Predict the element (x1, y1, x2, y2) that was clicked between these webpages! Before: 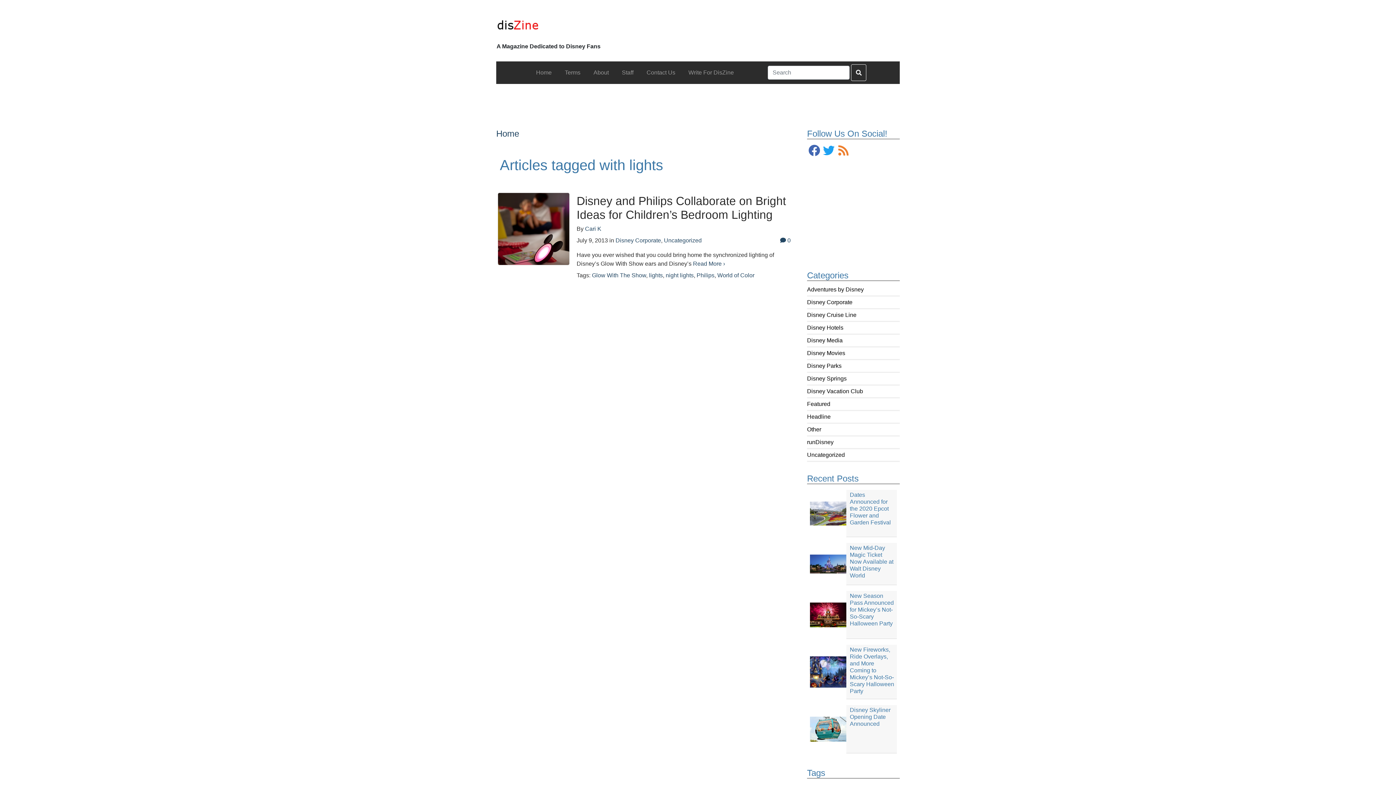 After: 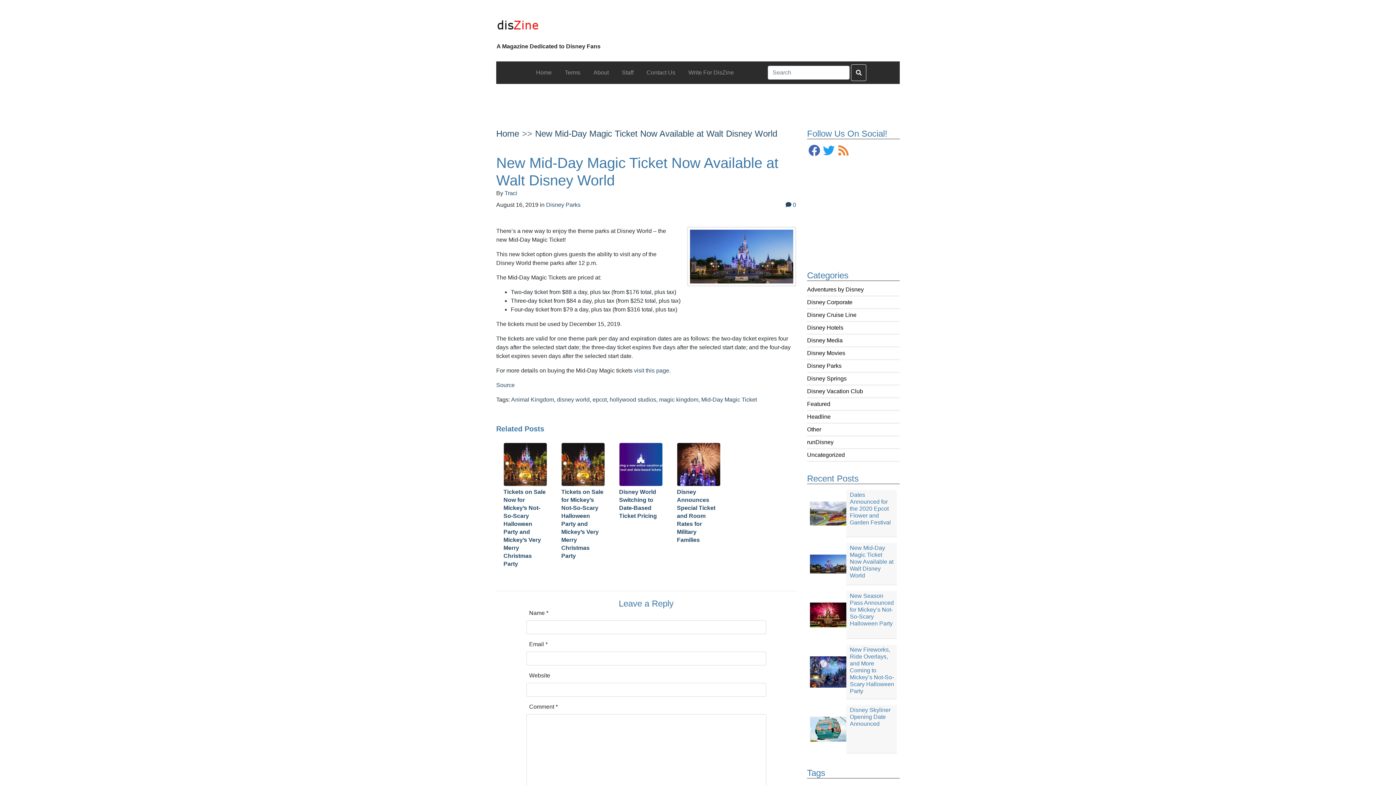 Action: bbox: (804, 543, 902, 585) label: New Mid-Day Magic Ticket Now Available at Walt Disney World